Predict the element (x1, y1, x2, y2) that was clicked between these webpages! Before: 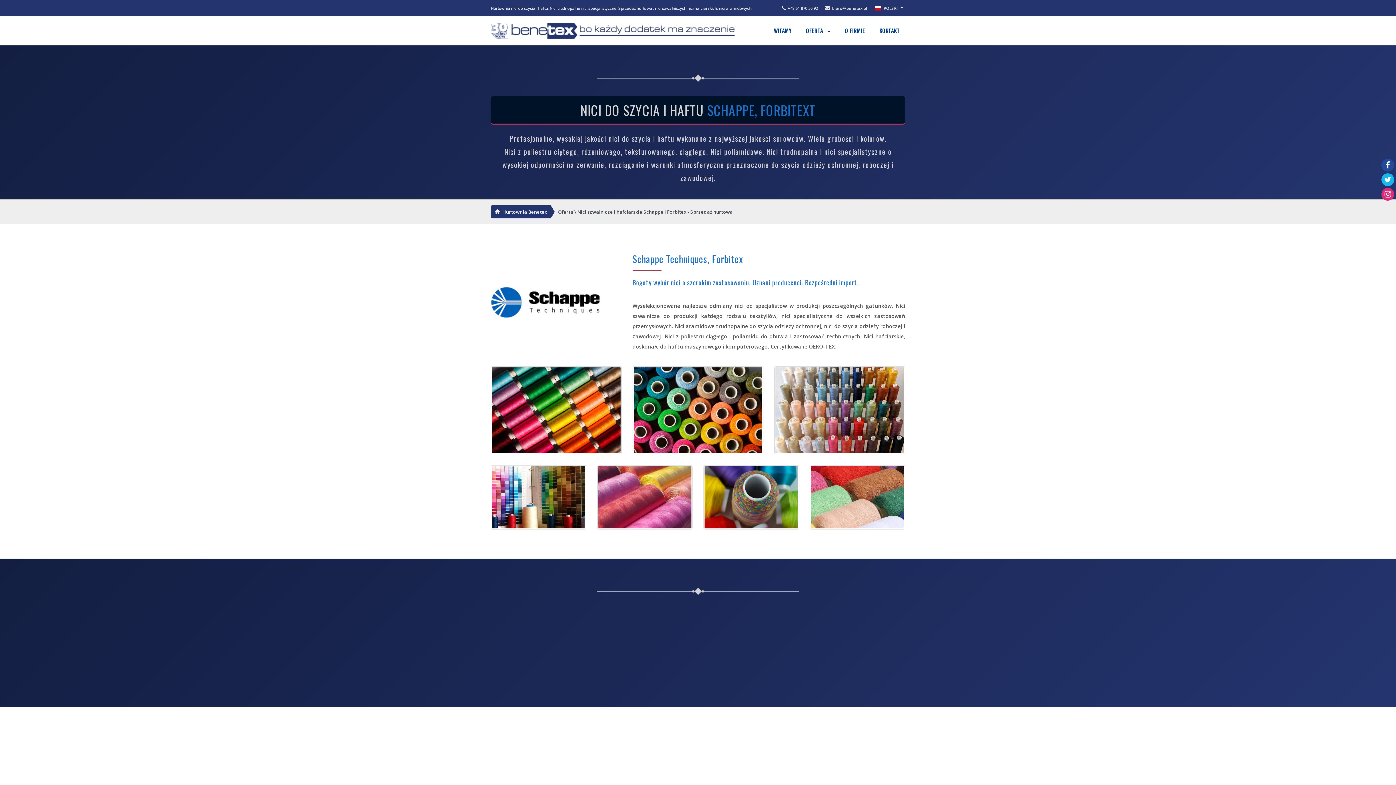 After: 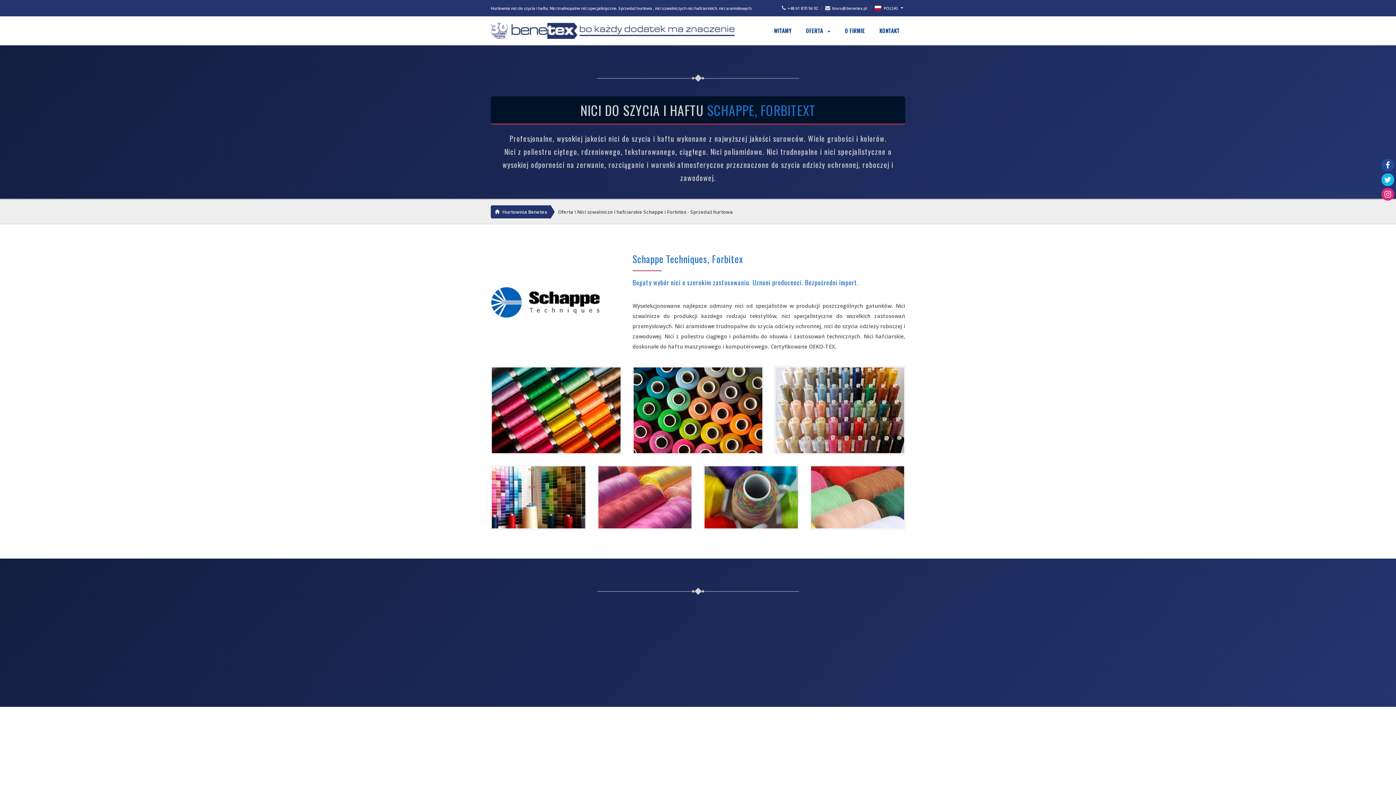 Action: bbox: (632, 406, 763, 413)